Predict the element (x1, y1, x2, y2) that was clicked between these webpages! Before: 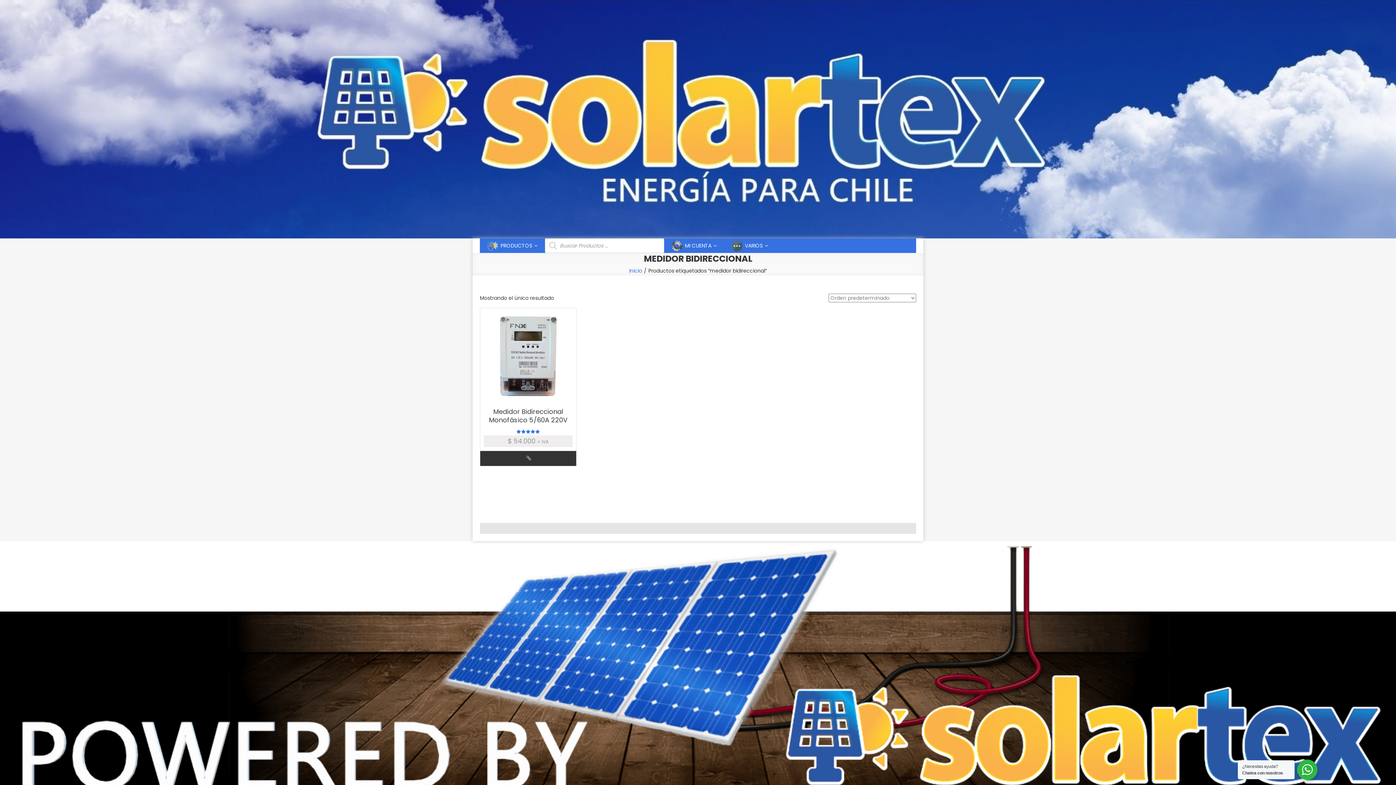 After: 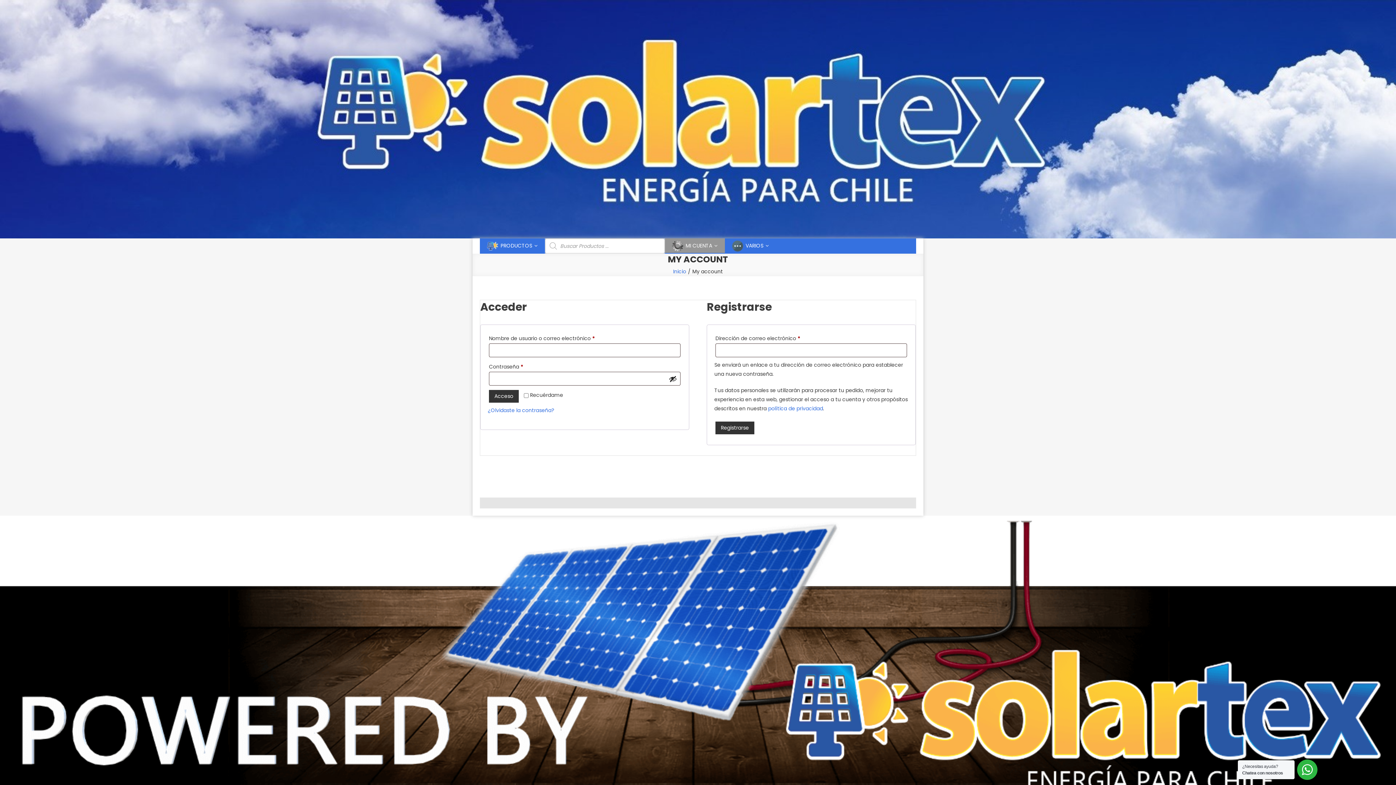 Action: label: MI CUENTA bbox: (664, 238, 724, 253)